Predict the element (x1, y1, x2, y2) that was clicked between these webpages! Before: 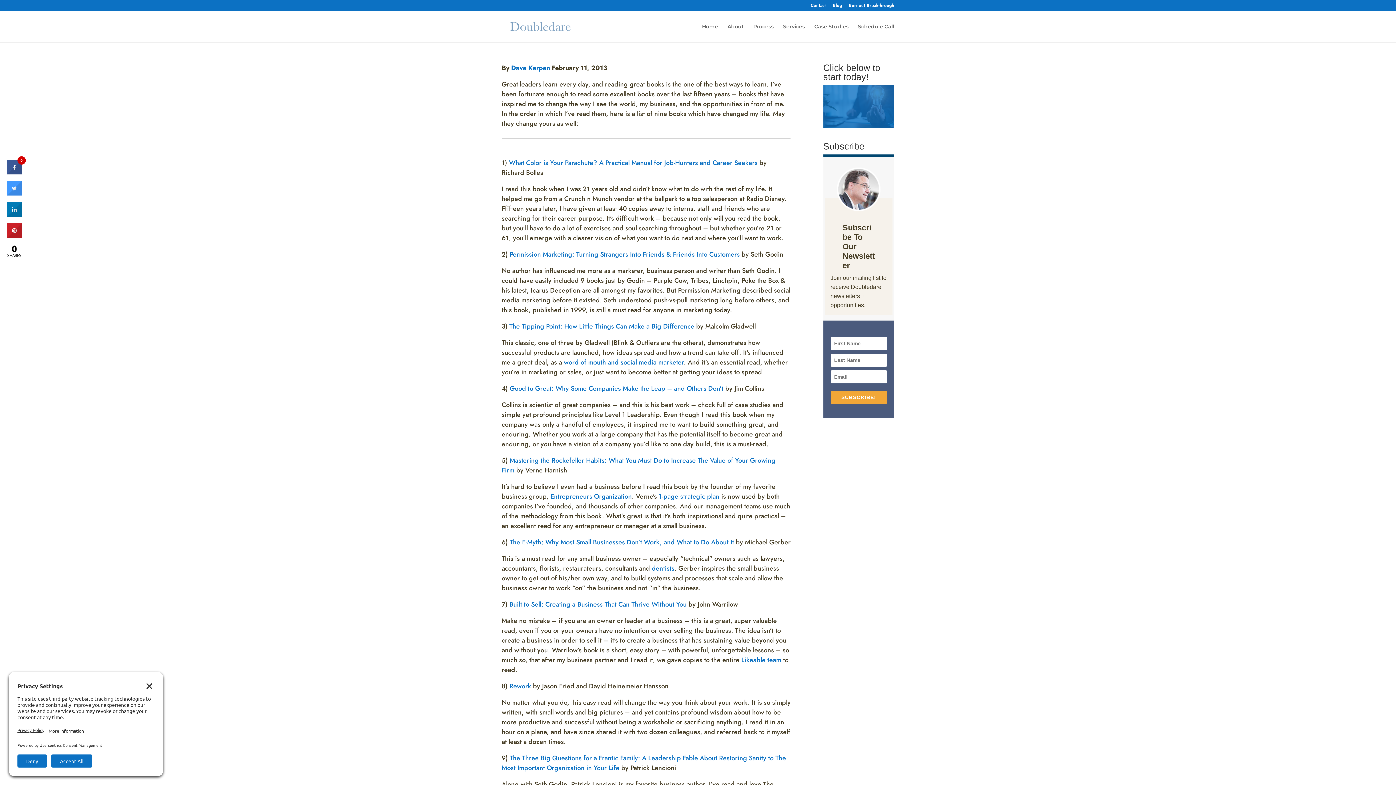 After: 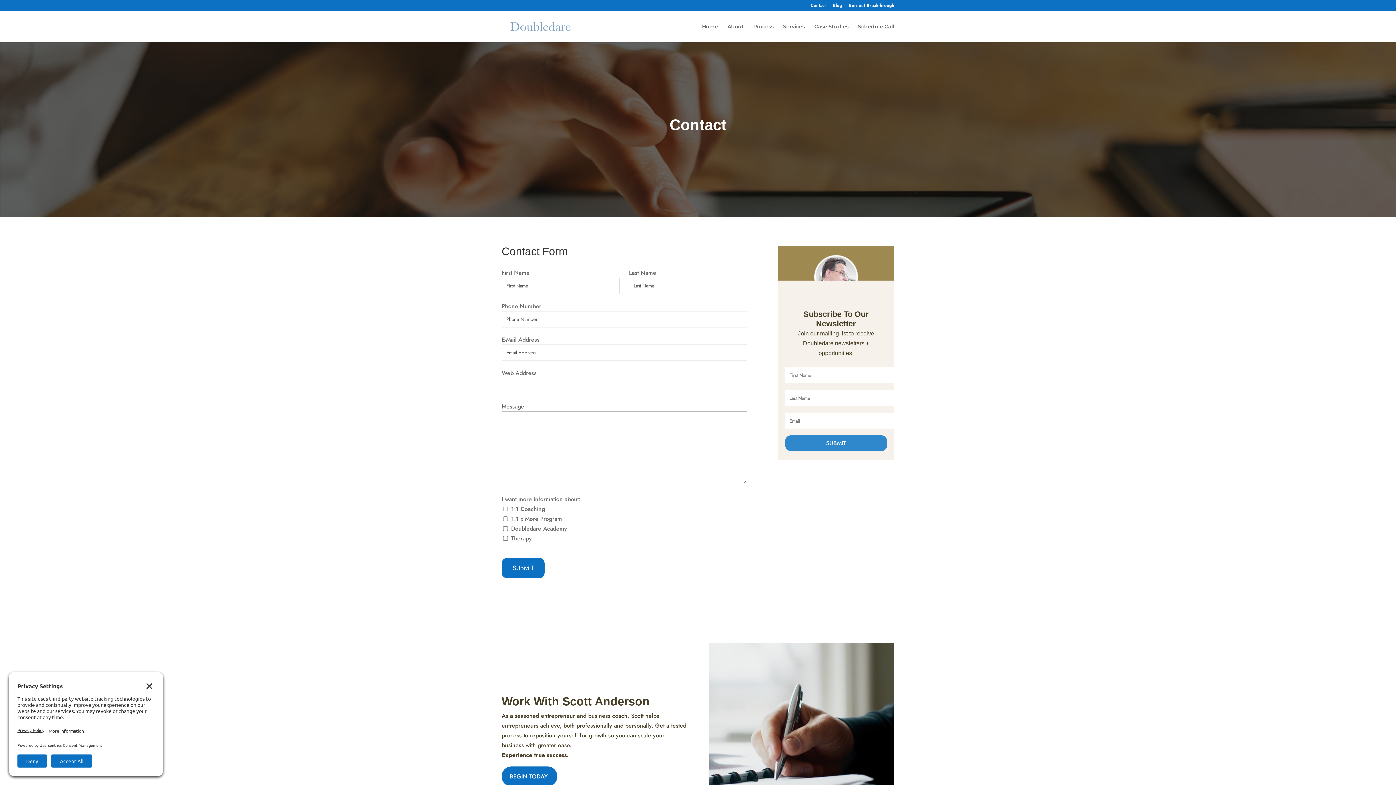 Action: label: Contact bbox: (810, 3, 826, 10)